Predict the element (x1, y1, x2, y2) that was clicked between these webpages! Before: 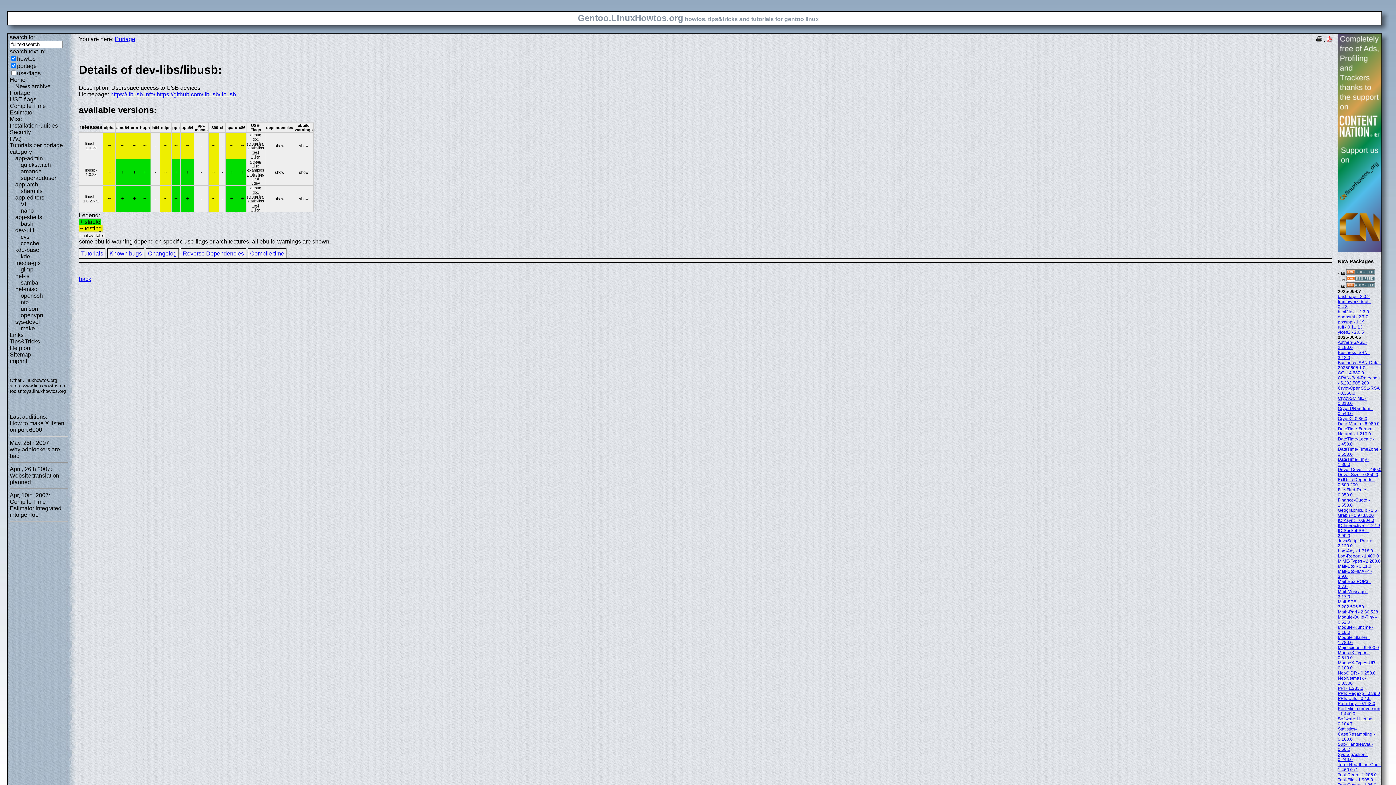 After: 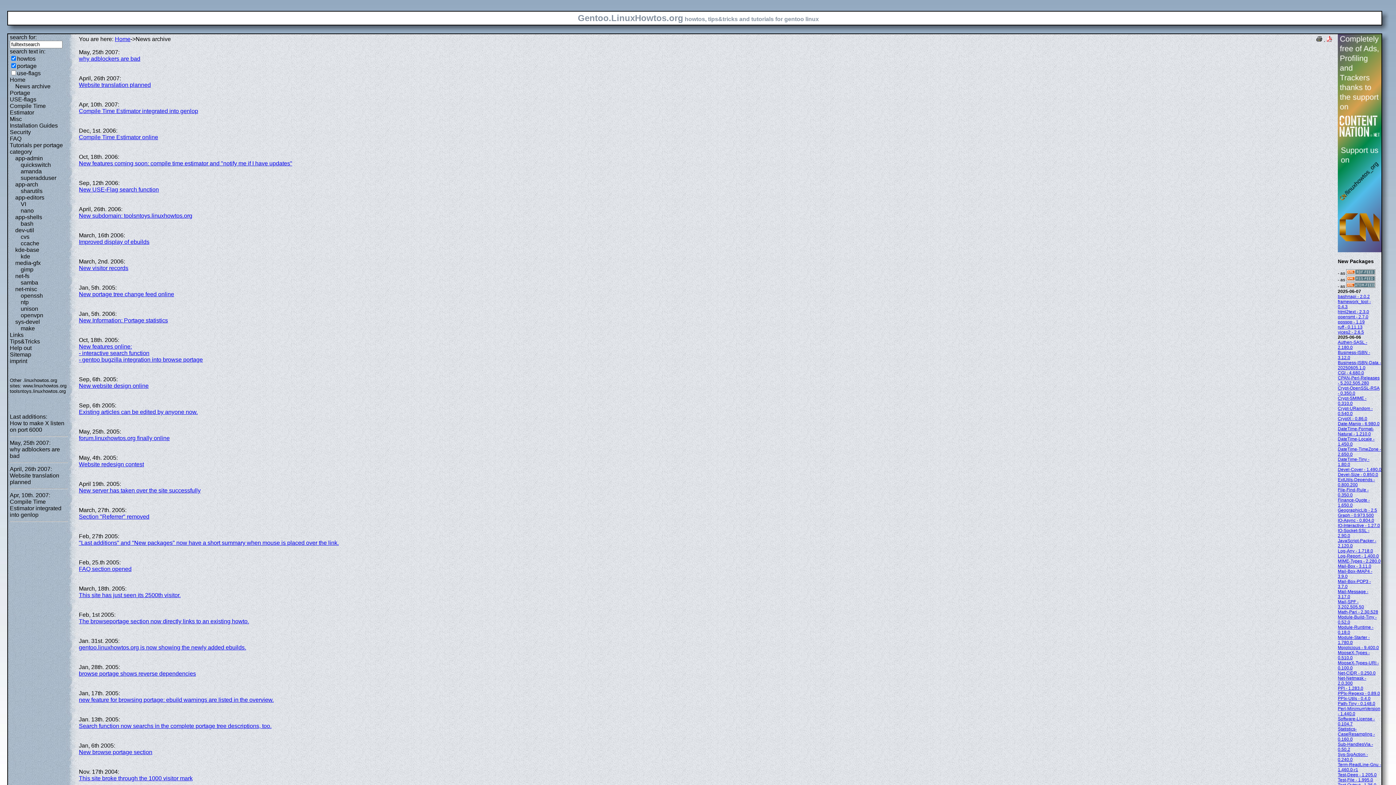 Action: label: News archive bbox: (15, 83, 50, 89)